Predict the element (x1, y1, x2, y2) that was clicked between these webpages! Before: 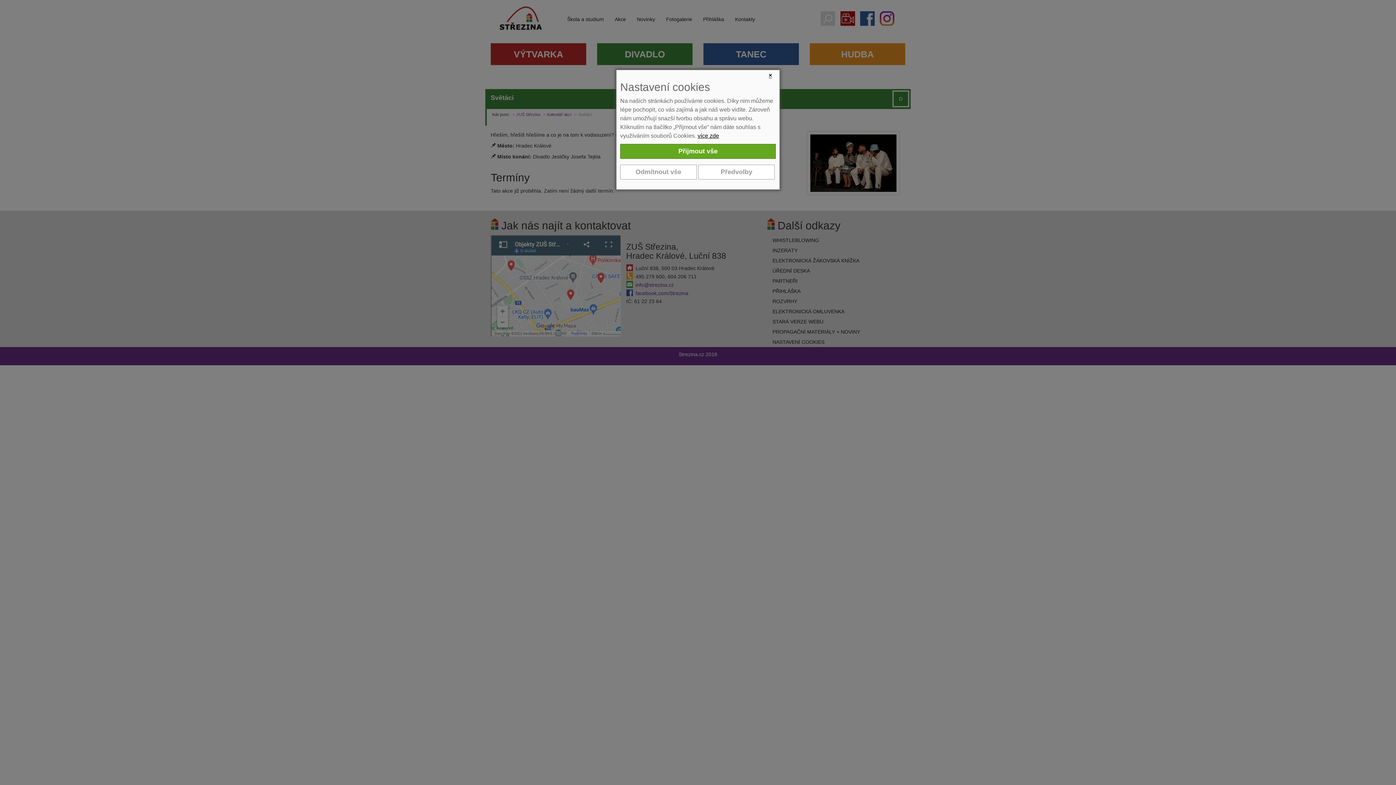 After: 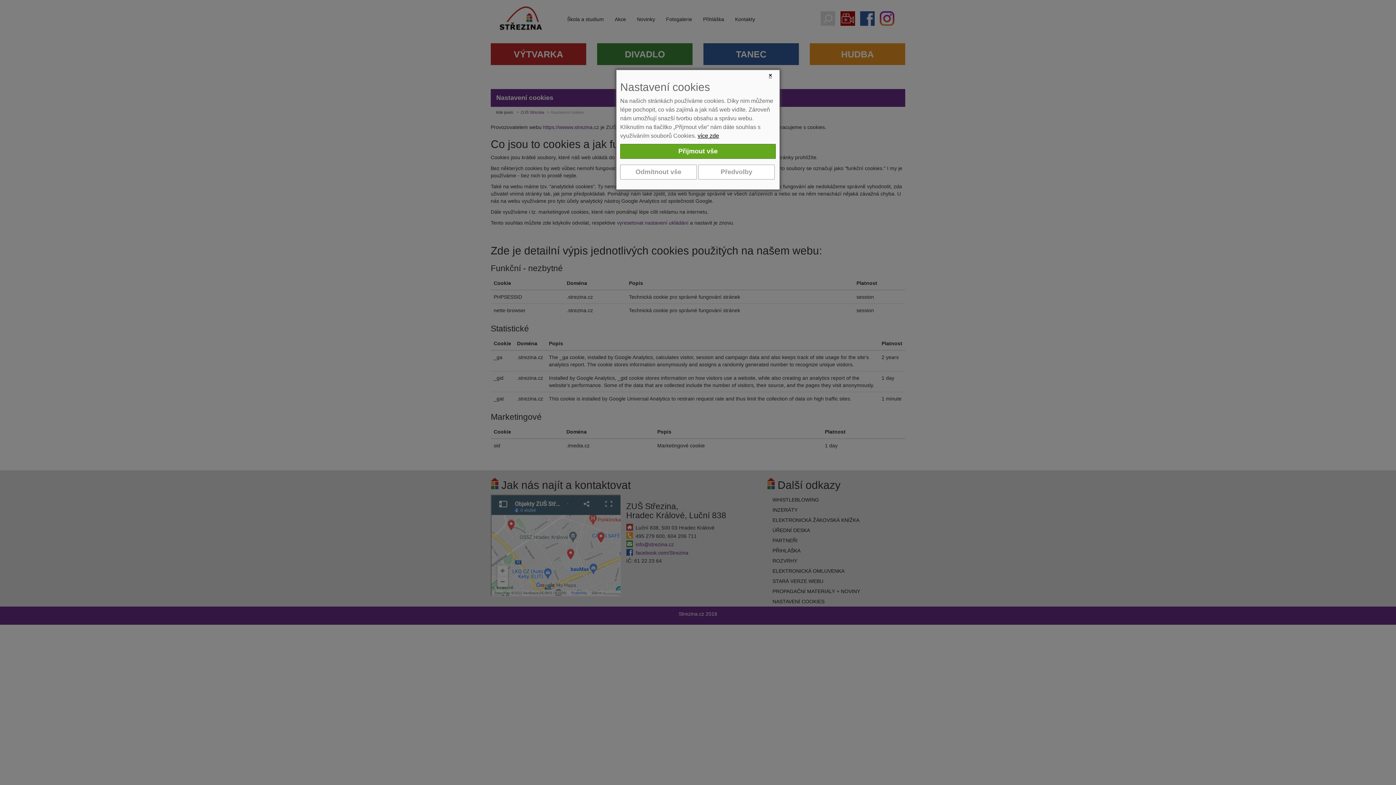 Action: bbox: (697, 132, 719, 138) label: více zde